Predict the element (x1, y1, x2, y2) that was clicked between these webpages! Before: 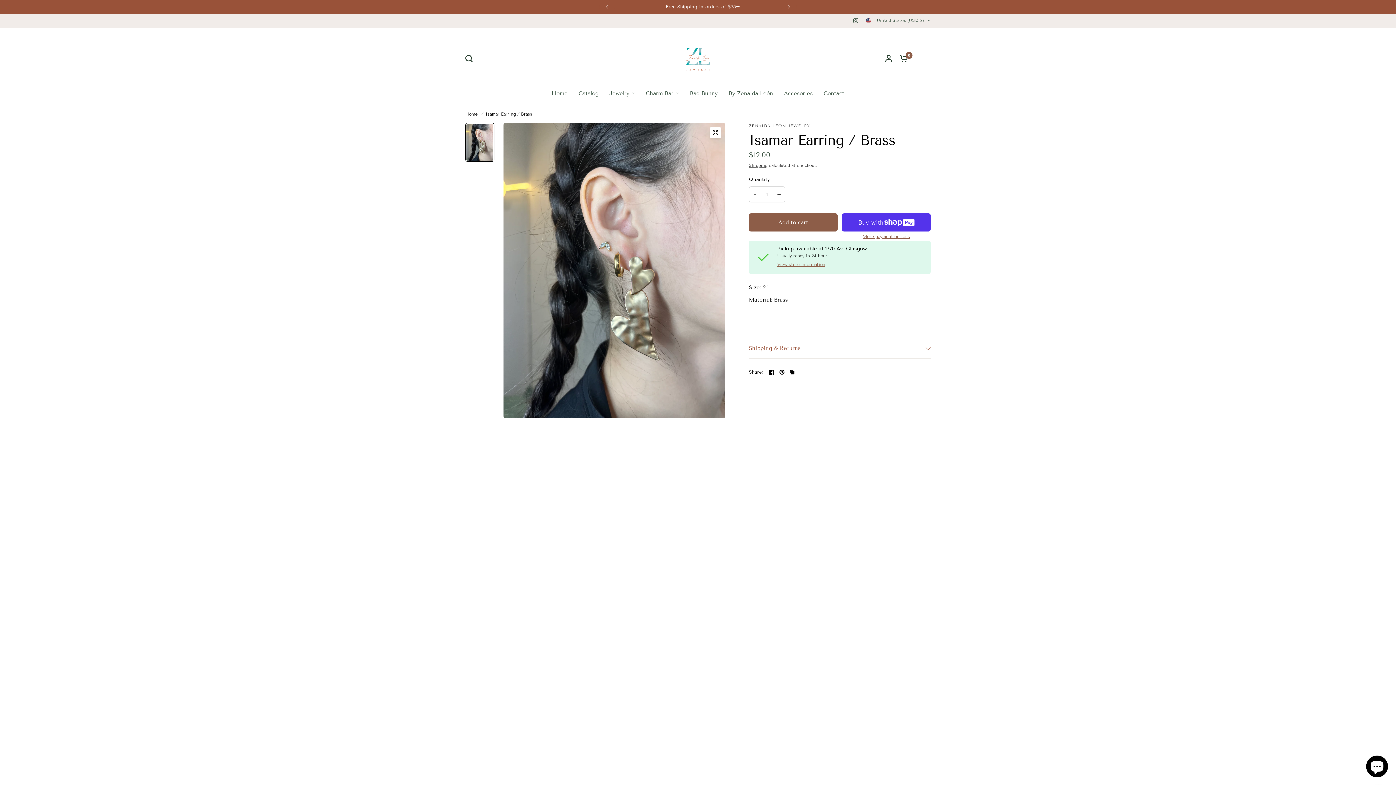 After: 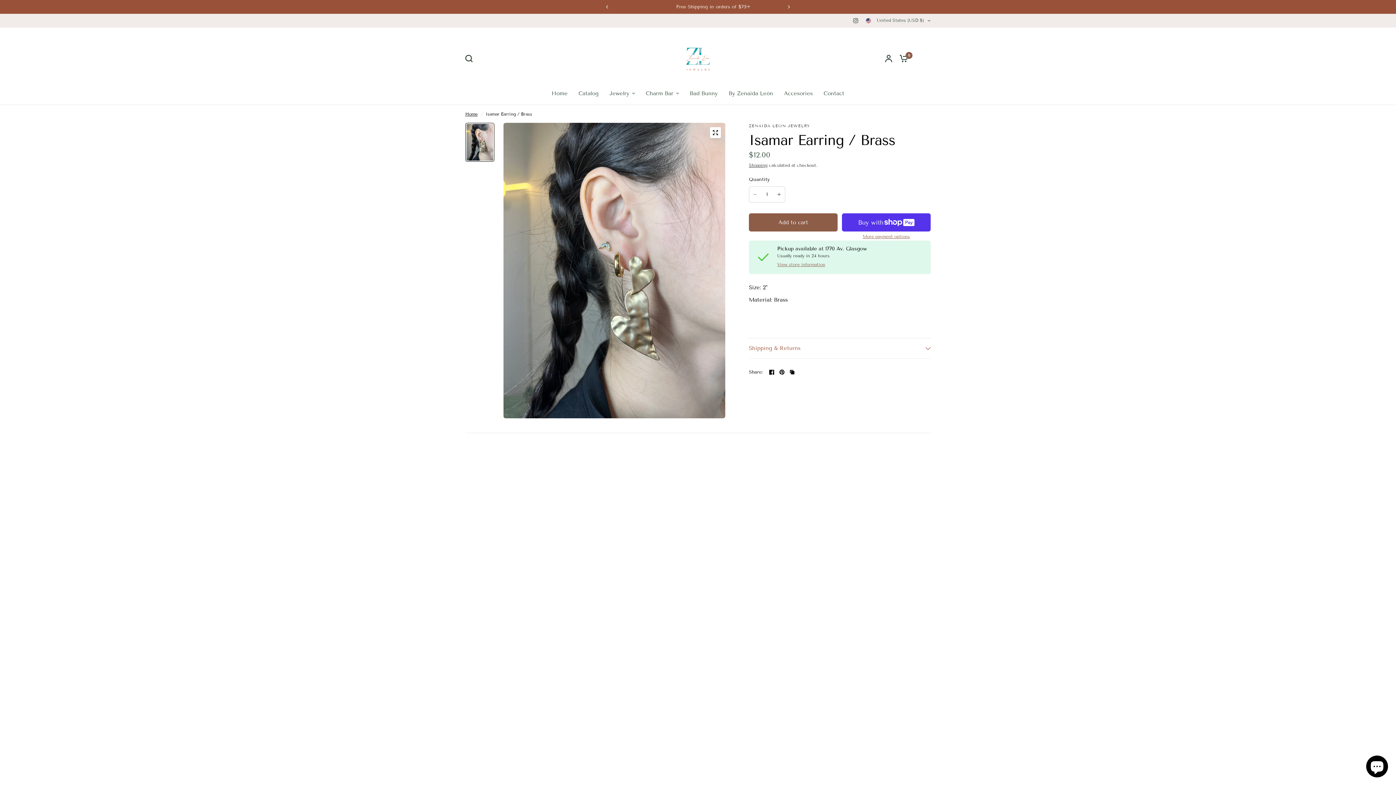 Action: label: Copied to clipboard bbox: (787, 368, 796, 376)